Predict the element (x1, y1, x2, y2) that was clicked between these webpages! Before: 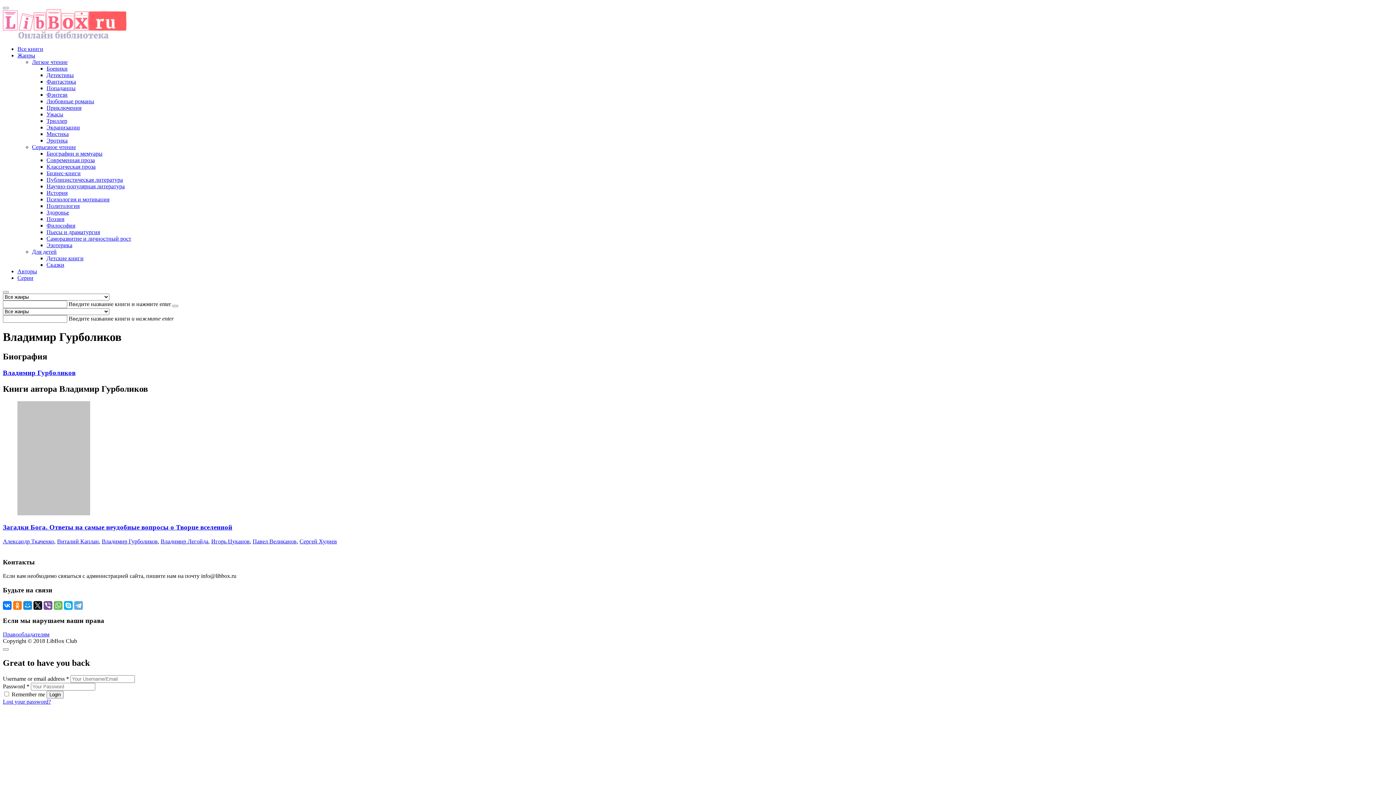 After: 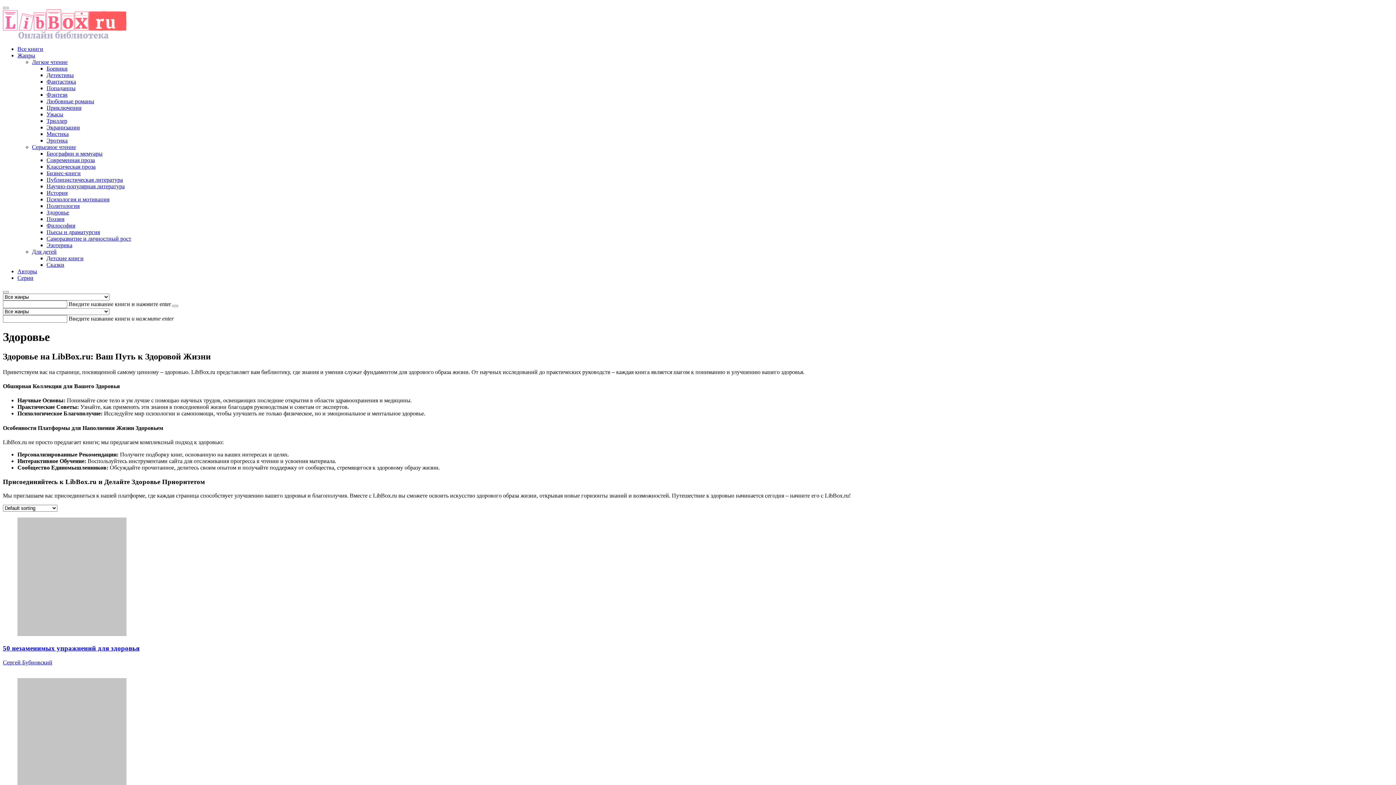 Action: bbox: (46, 209, 69, 215) label: Здоровье